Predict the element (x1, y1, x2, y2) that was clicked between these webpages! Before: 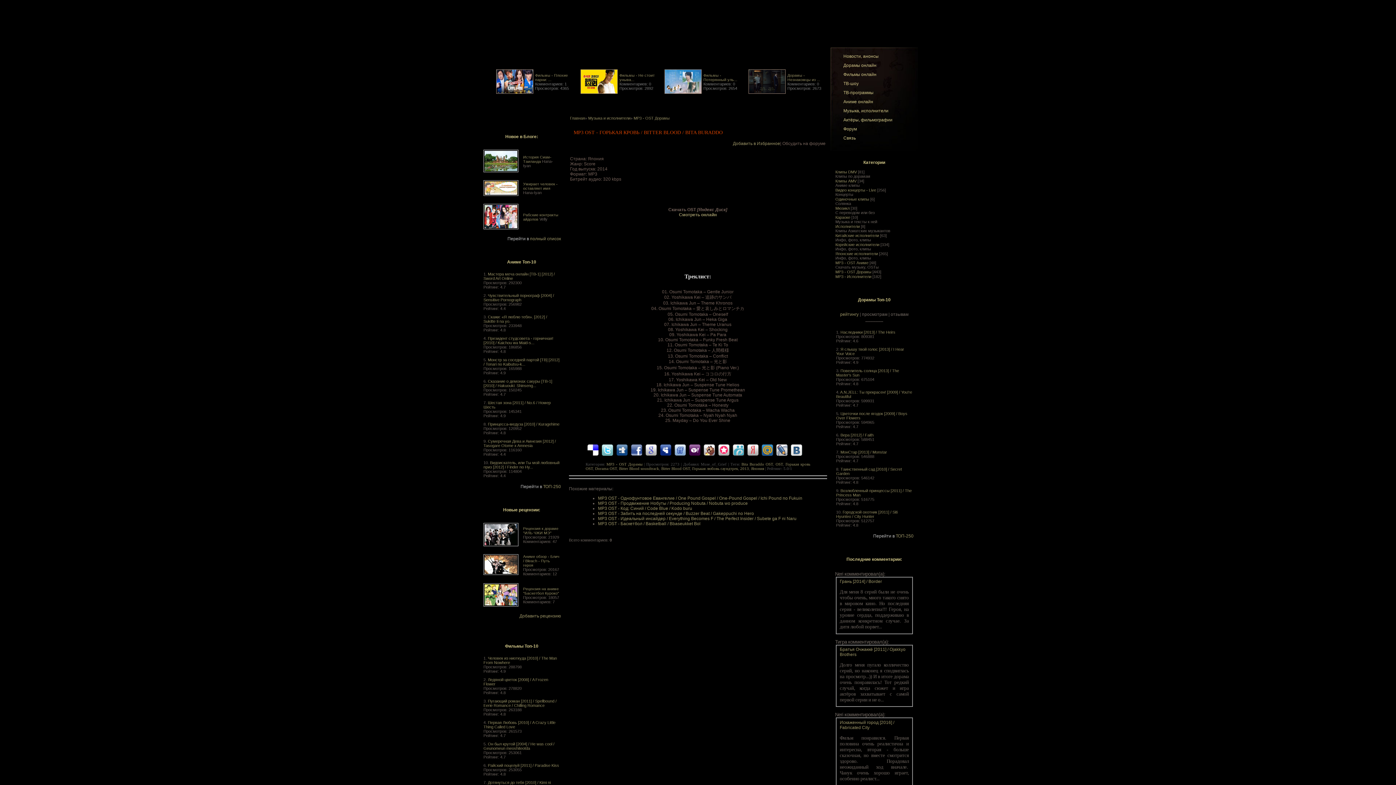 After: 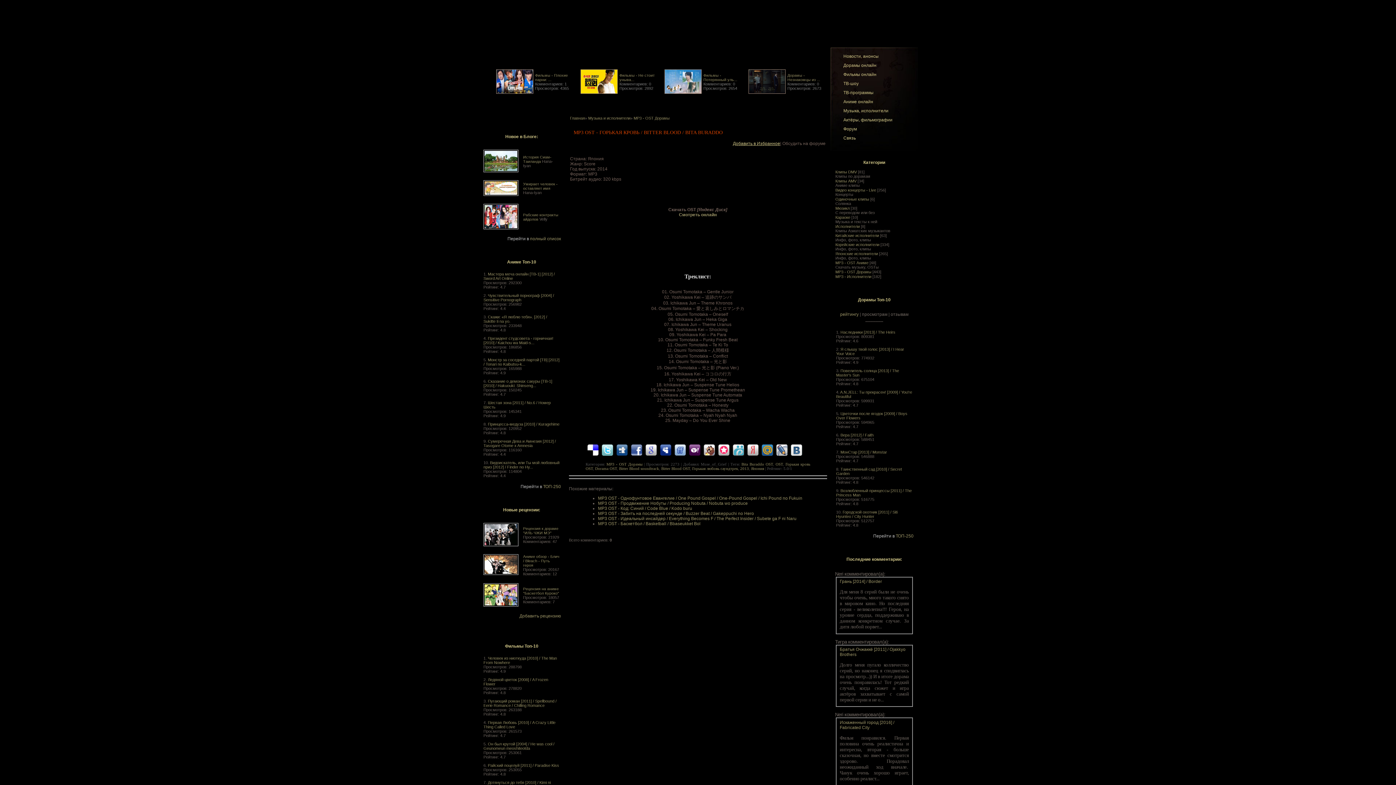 Action: bbox: (733, 141, 780, 146) label: Добавить в Избранное